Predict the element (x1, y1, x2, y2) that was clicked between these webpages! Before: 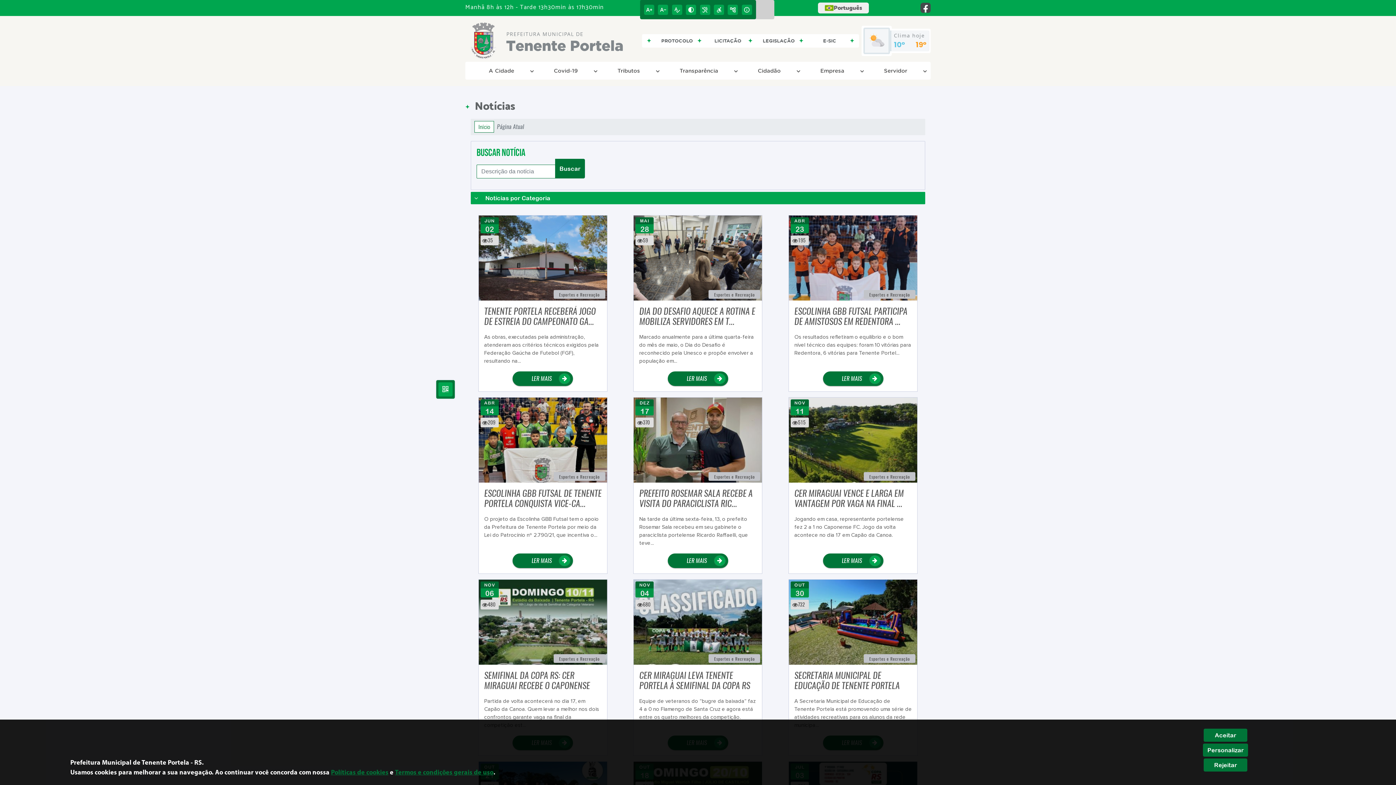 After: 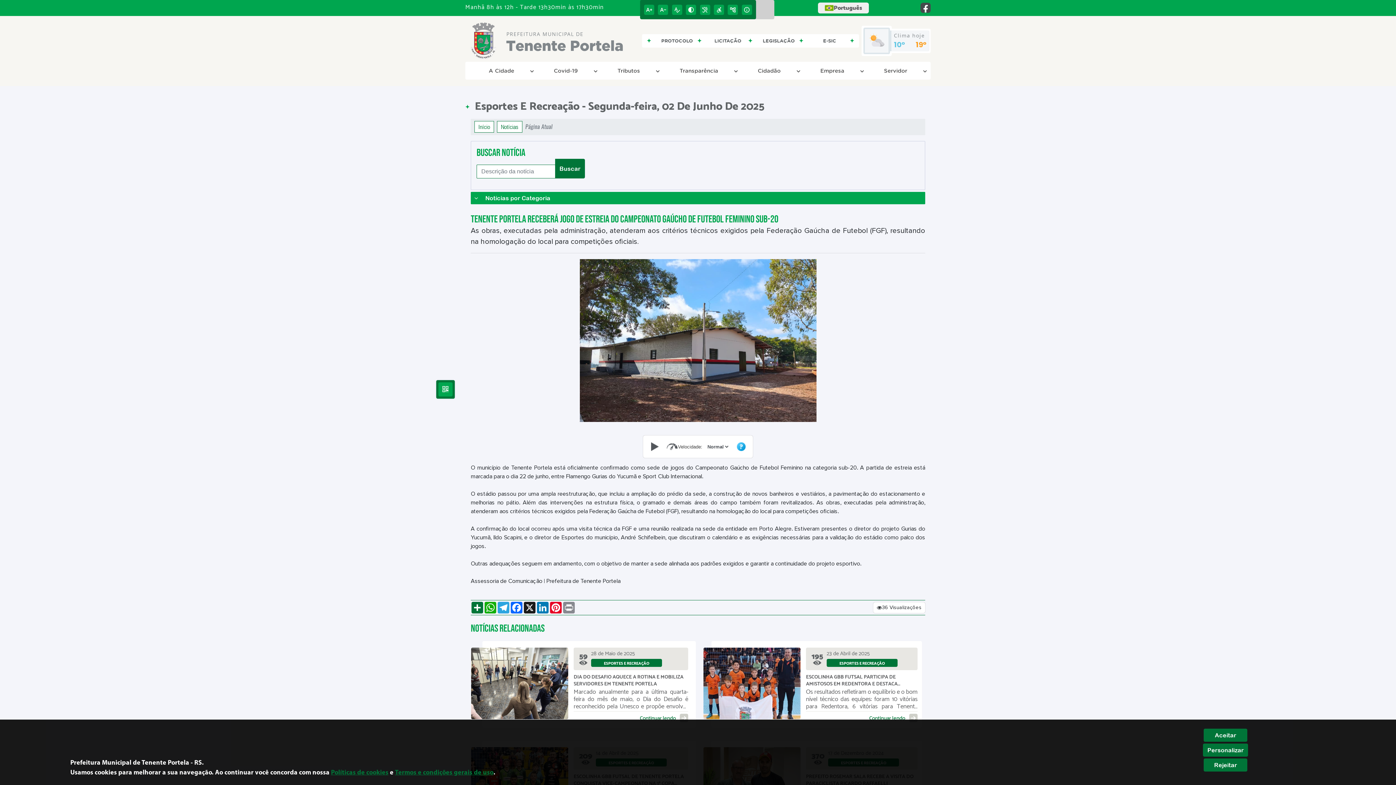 Action: label: LER MAIS  bbox: (512, 371, 573, 386)